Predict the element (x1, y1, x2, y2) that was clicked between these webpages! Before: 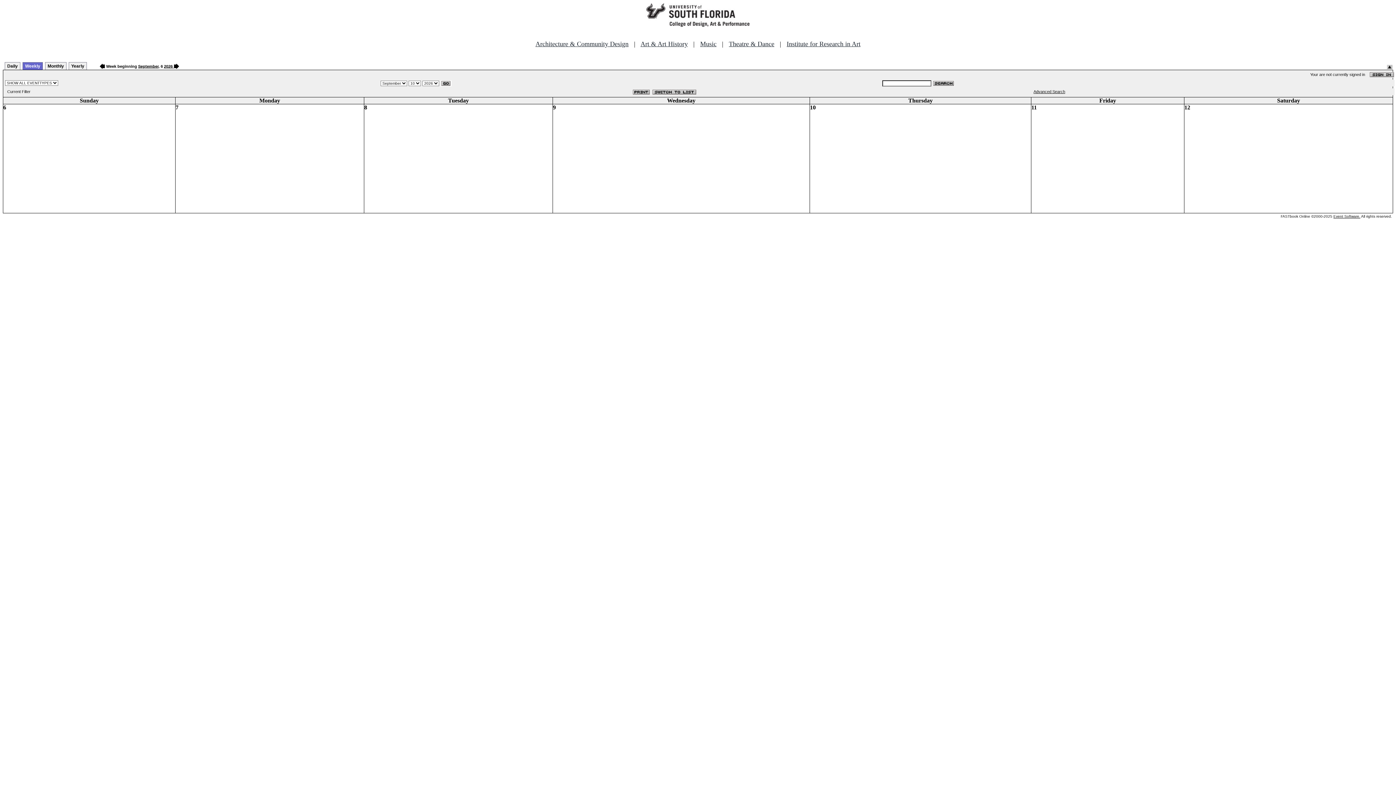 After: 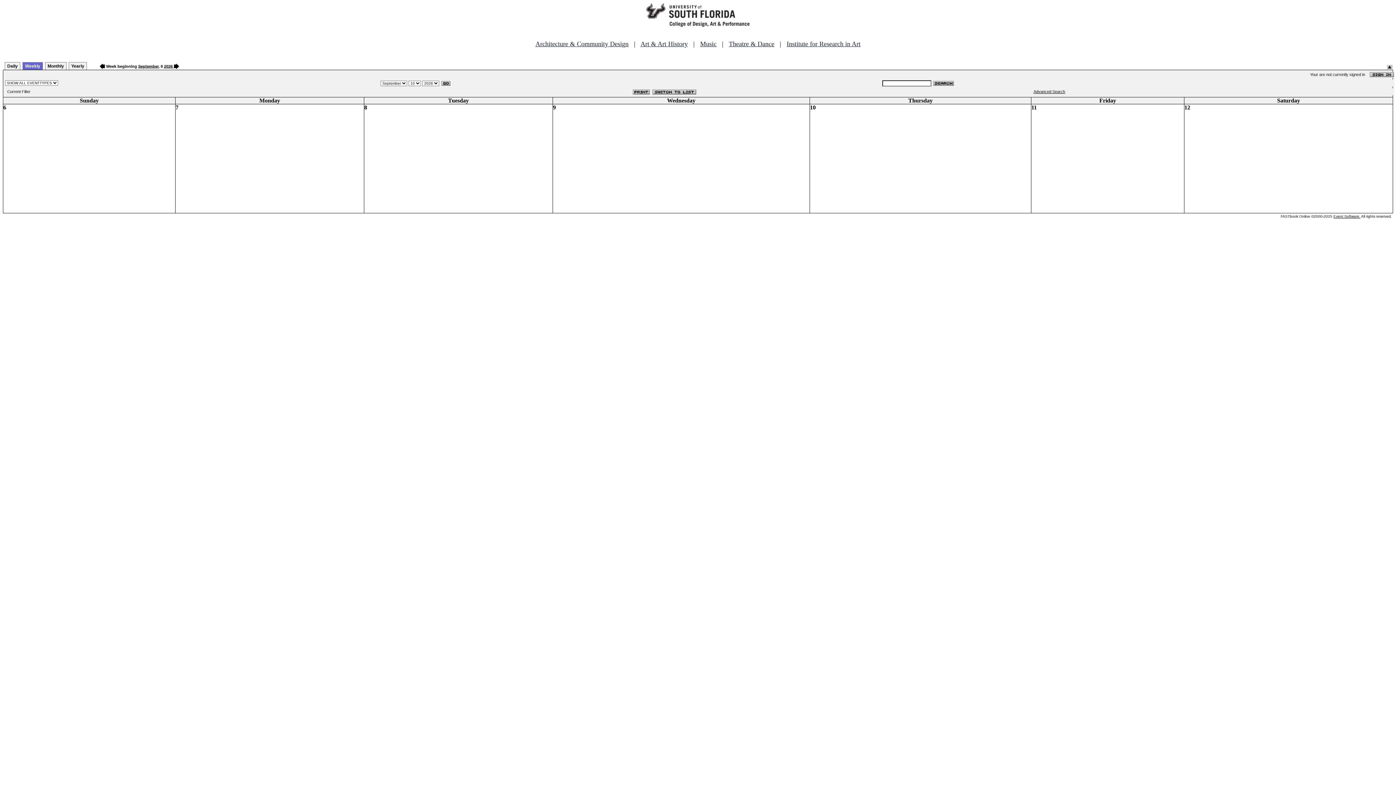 Action: label: Weekly bbox: (22, 62, 42, 70)